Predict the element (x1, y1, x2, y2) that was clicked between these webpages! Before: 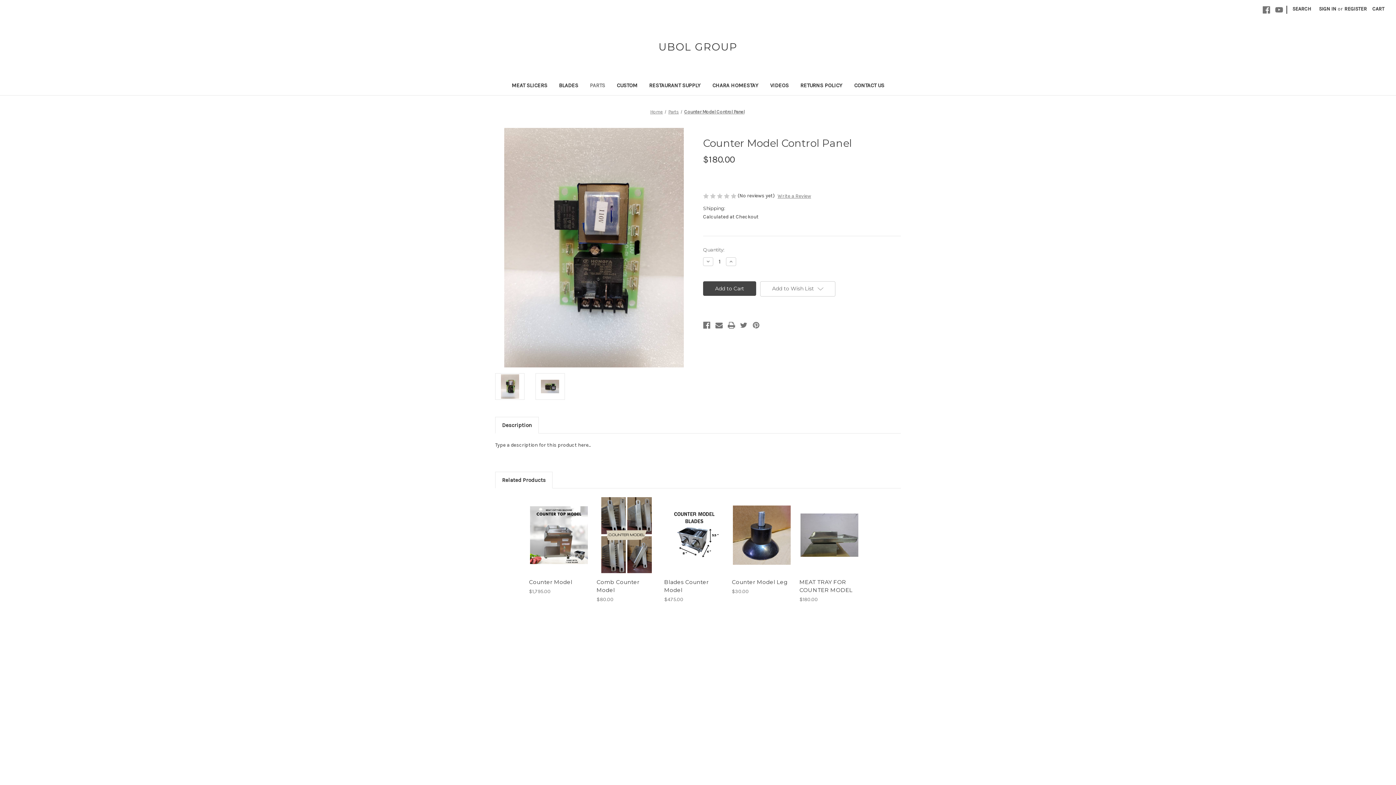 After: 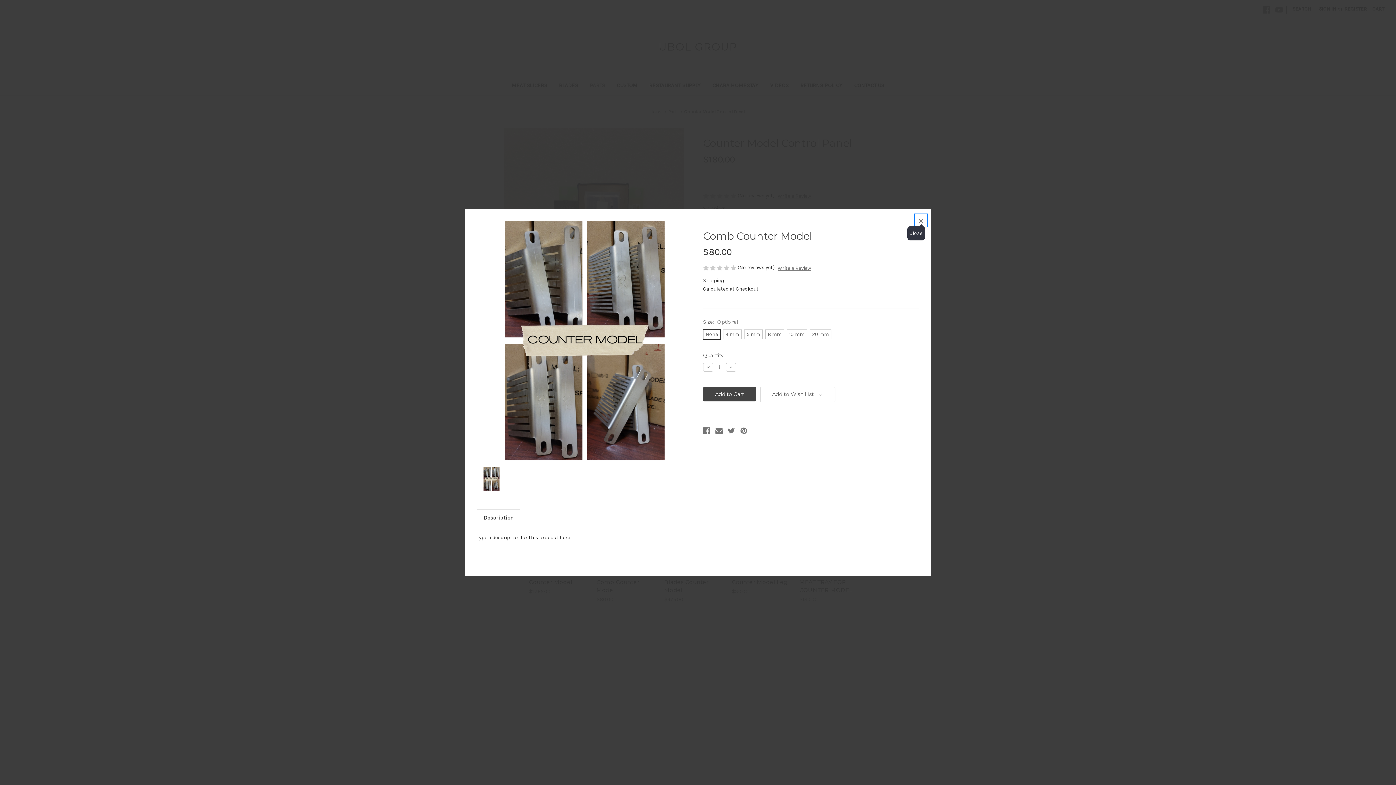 Action: bbox: (599, 523, 641, 534) label: Quick view